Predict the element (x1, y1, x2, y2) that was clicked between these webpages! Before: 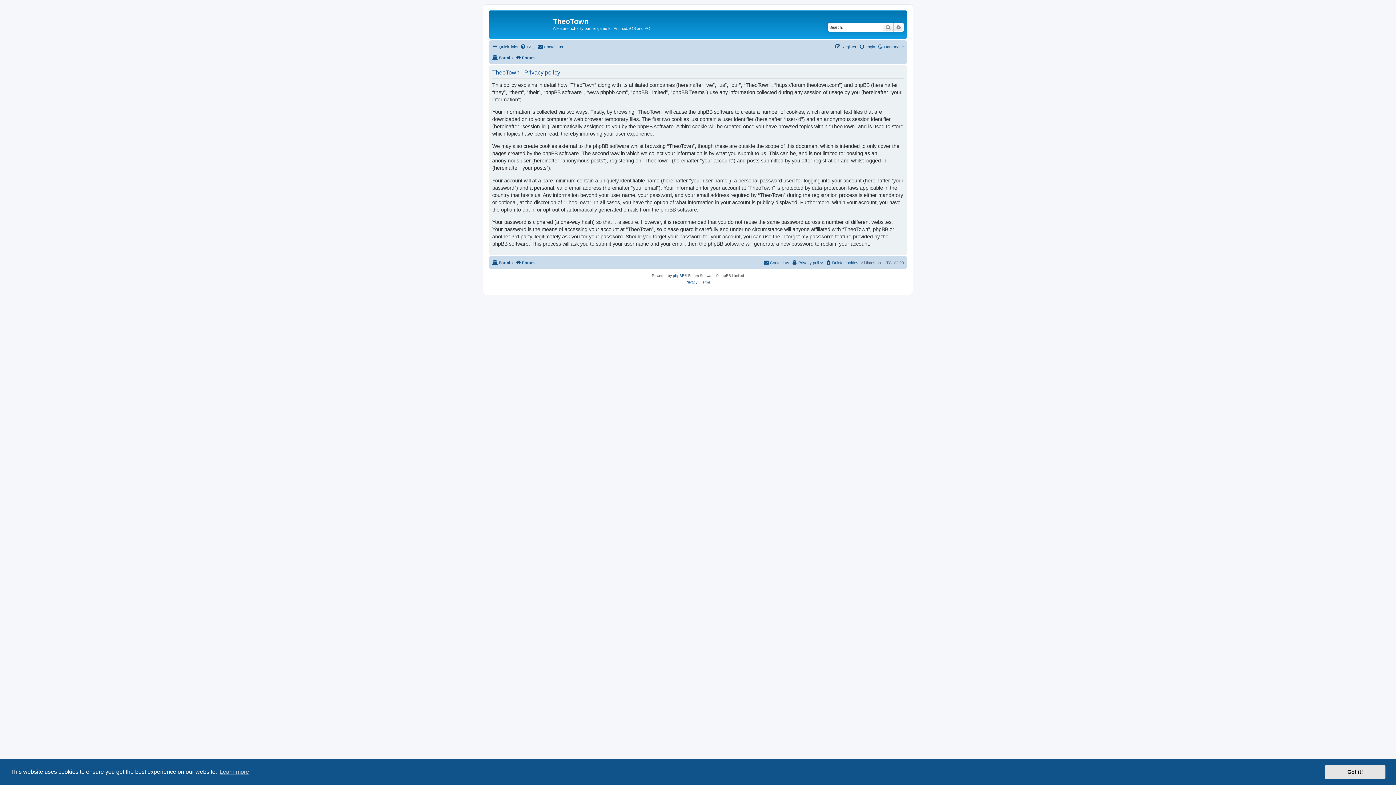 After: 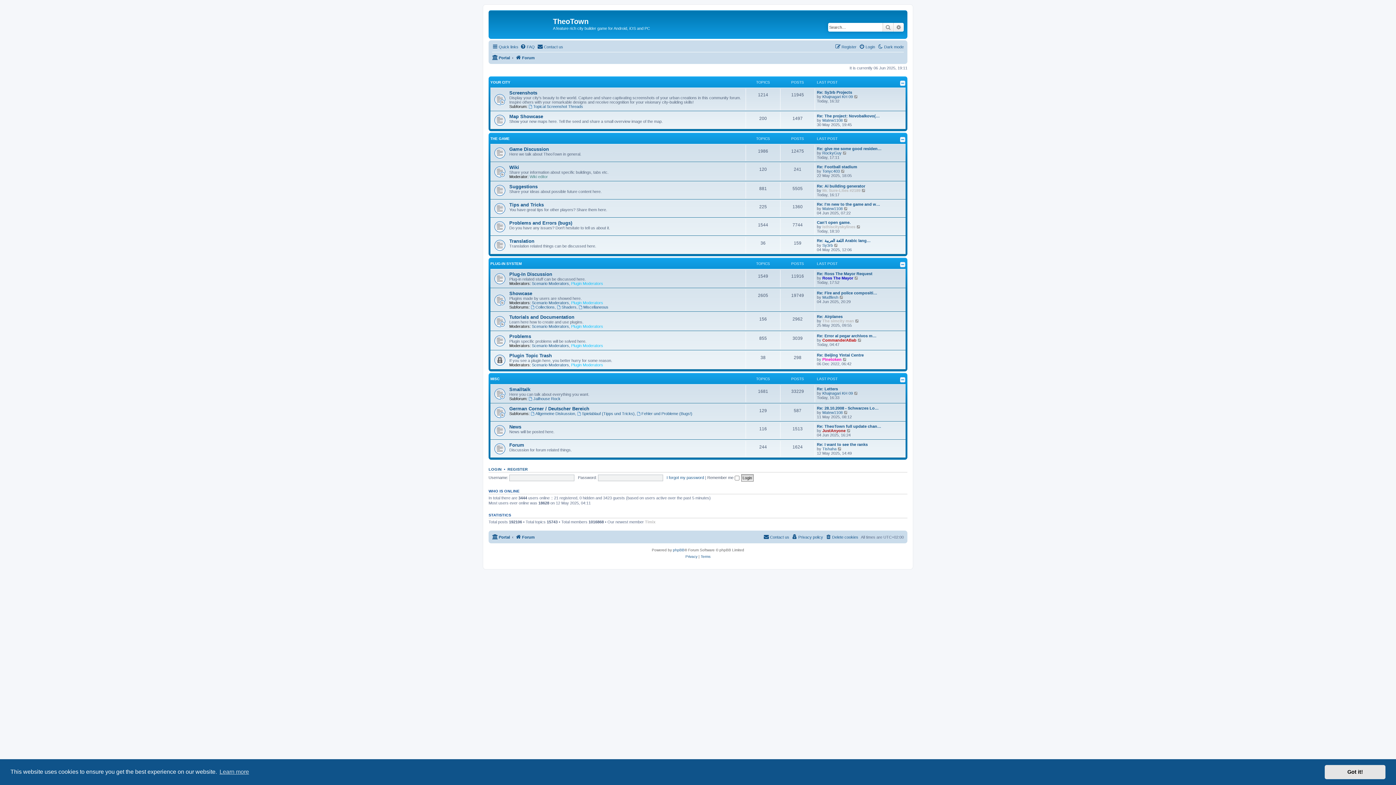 Action: label: Forum bbox: (515, 258, 534, 267)